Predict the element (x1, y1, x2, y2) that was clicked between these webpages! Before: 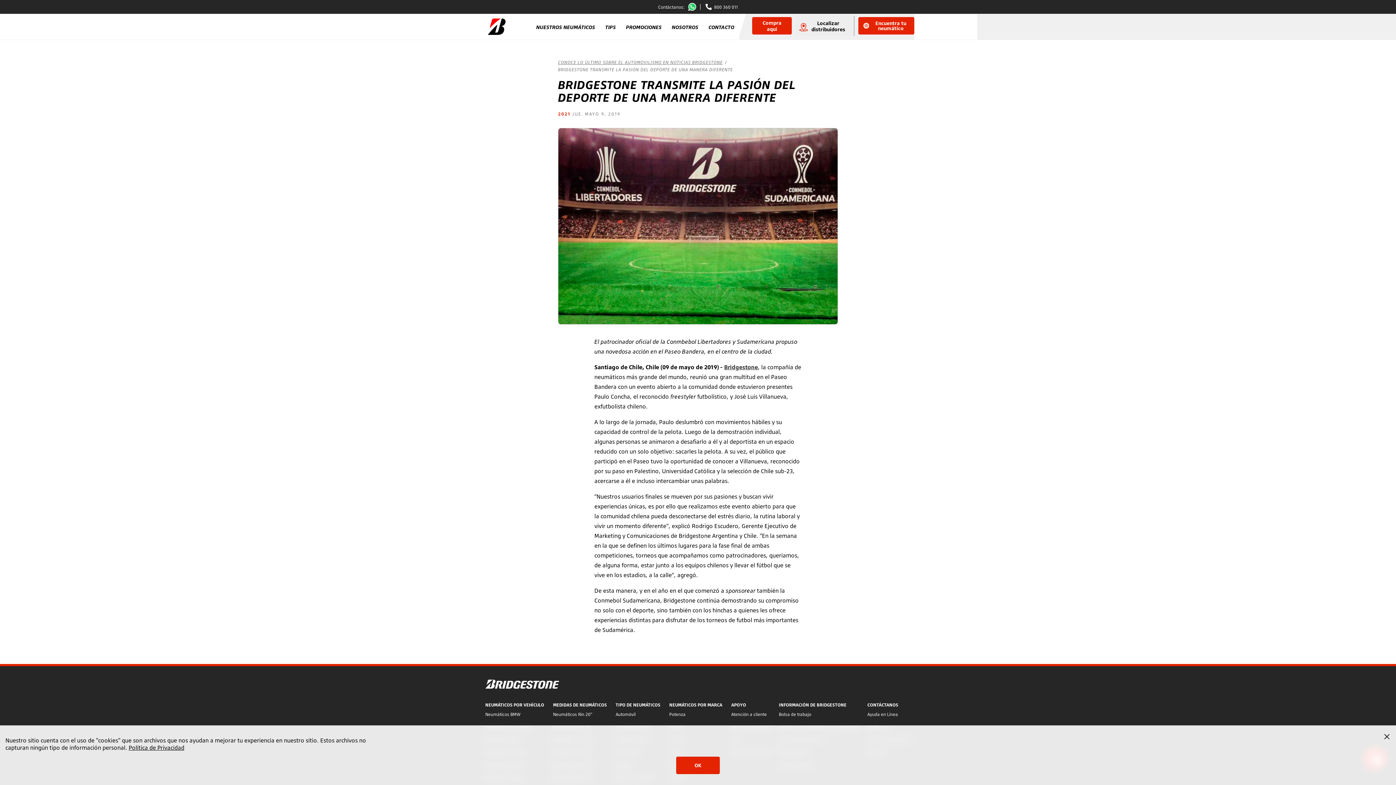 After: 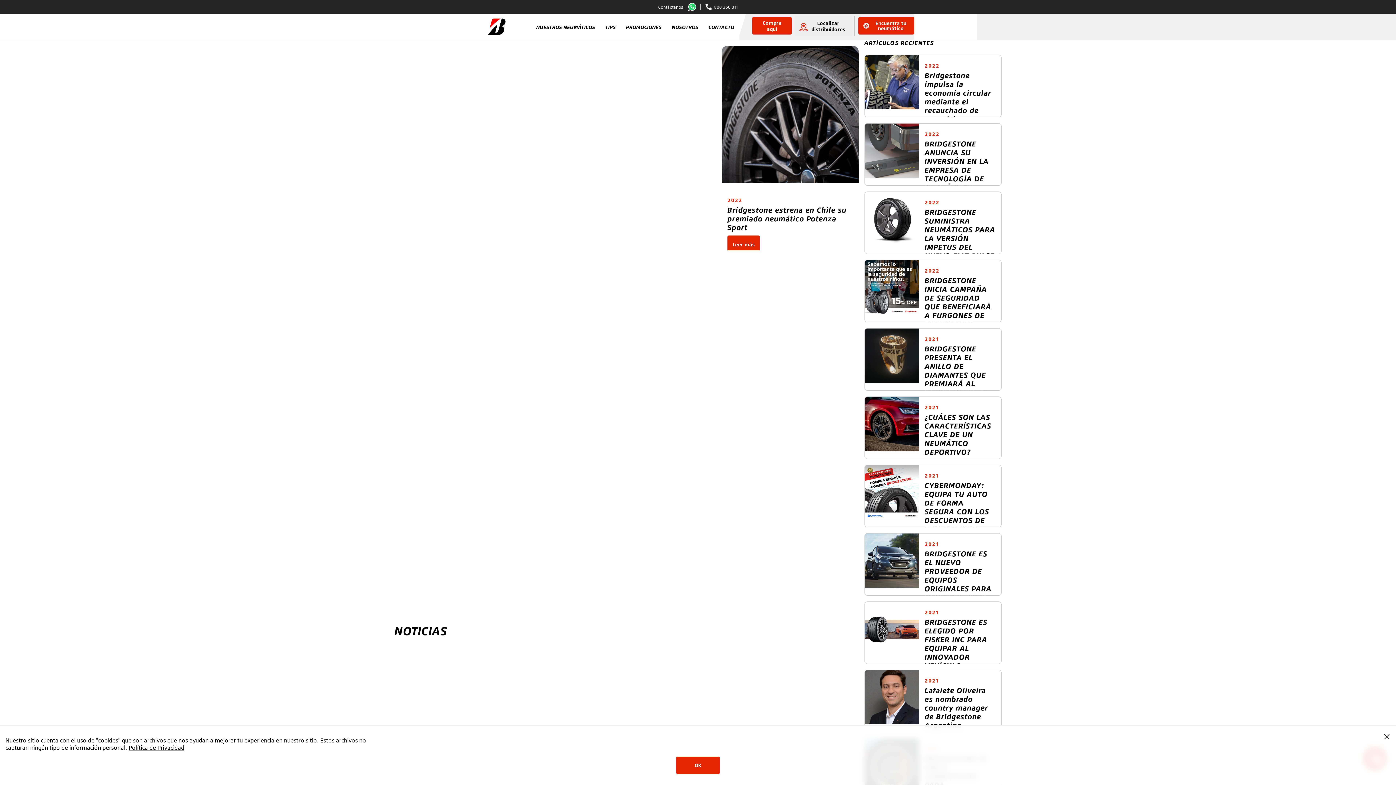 Action: bbox: (558, 59, 722, 65) label: CONOCE LO ÚLTIMO SOBRE EL AUTOMOVILISMO EN NOTICIAS BRIDGESTONE